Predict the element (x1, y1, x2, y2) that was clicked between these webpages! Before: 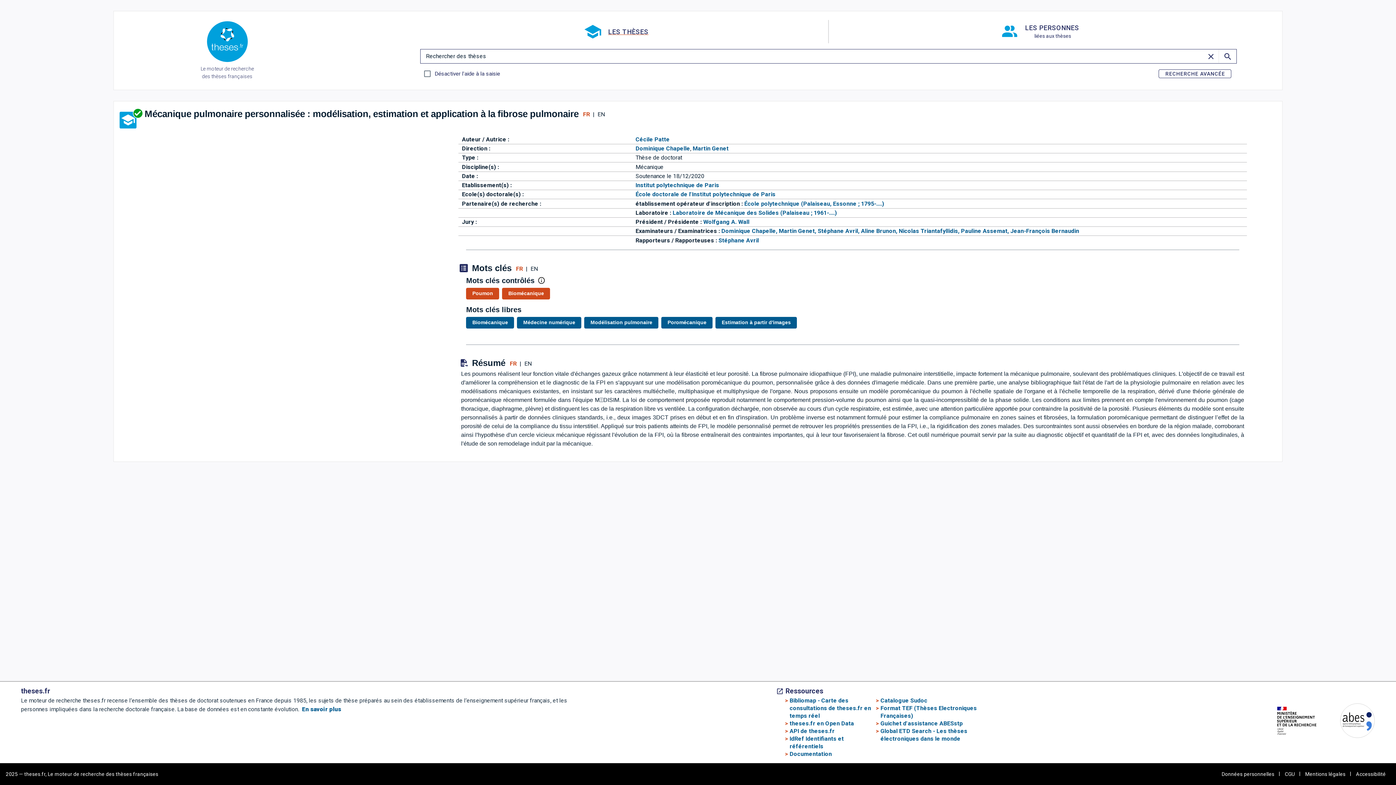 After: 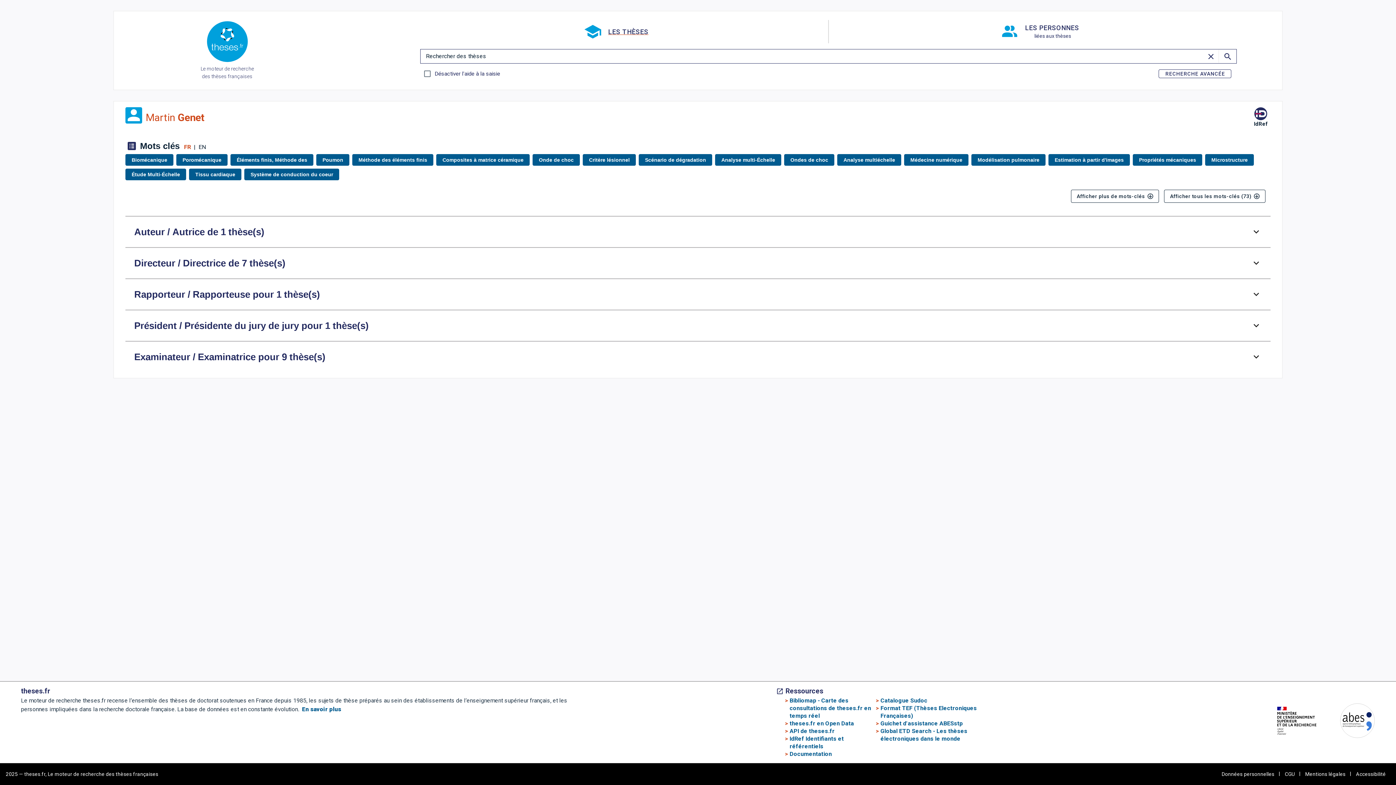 Action: label: Martin Genet bbox: (692, 145, 728, 152)